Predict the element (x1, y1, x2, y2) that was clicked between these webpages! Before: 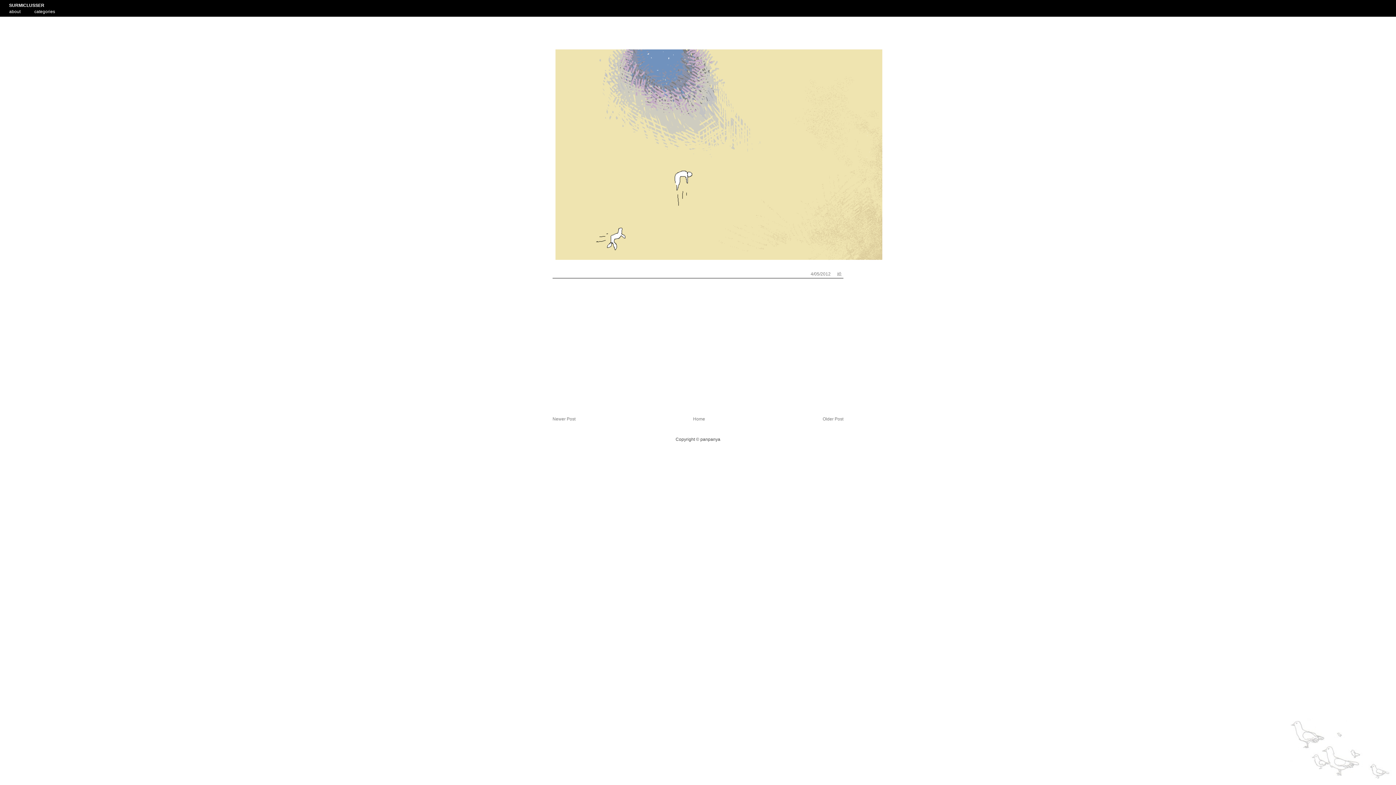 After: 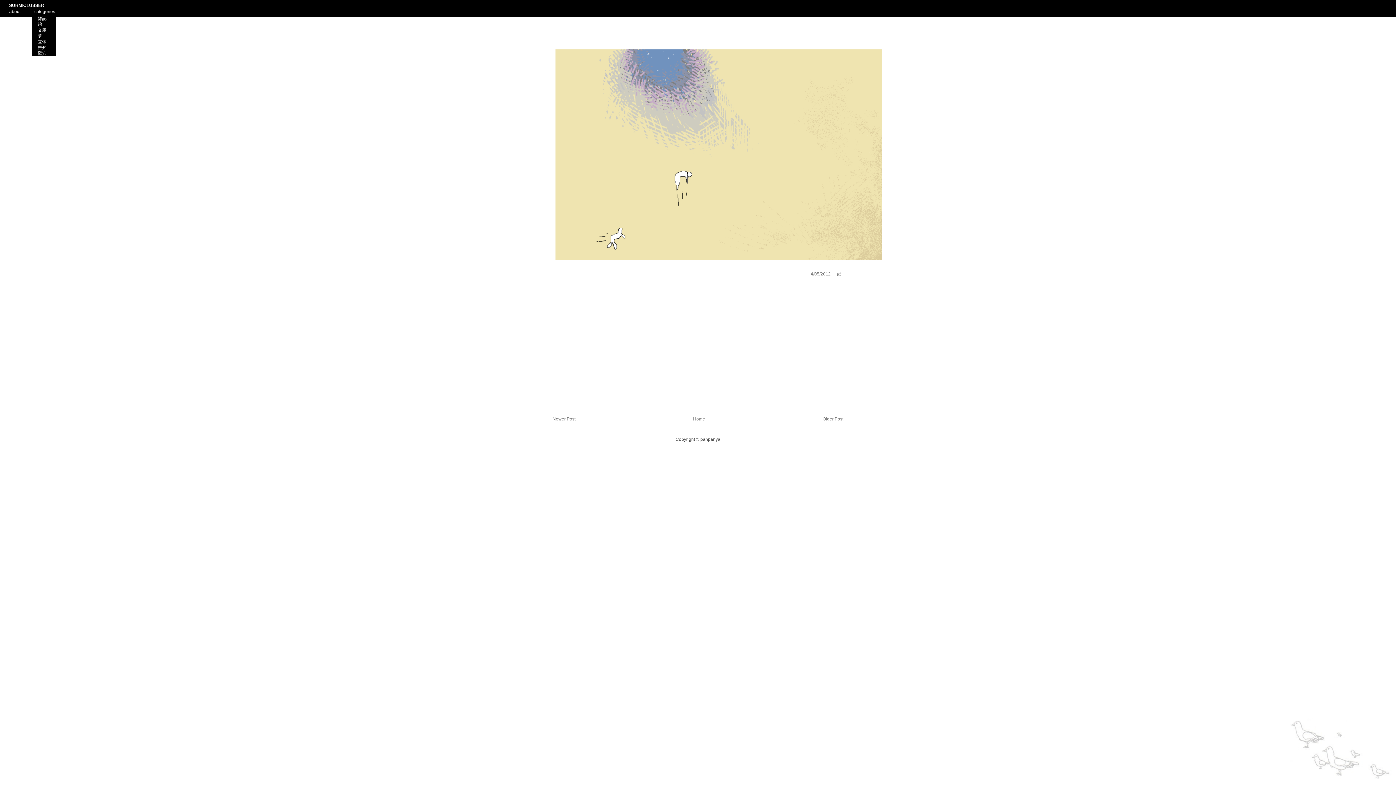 Action: label: categories bbox: (29, 8, 60, 14)